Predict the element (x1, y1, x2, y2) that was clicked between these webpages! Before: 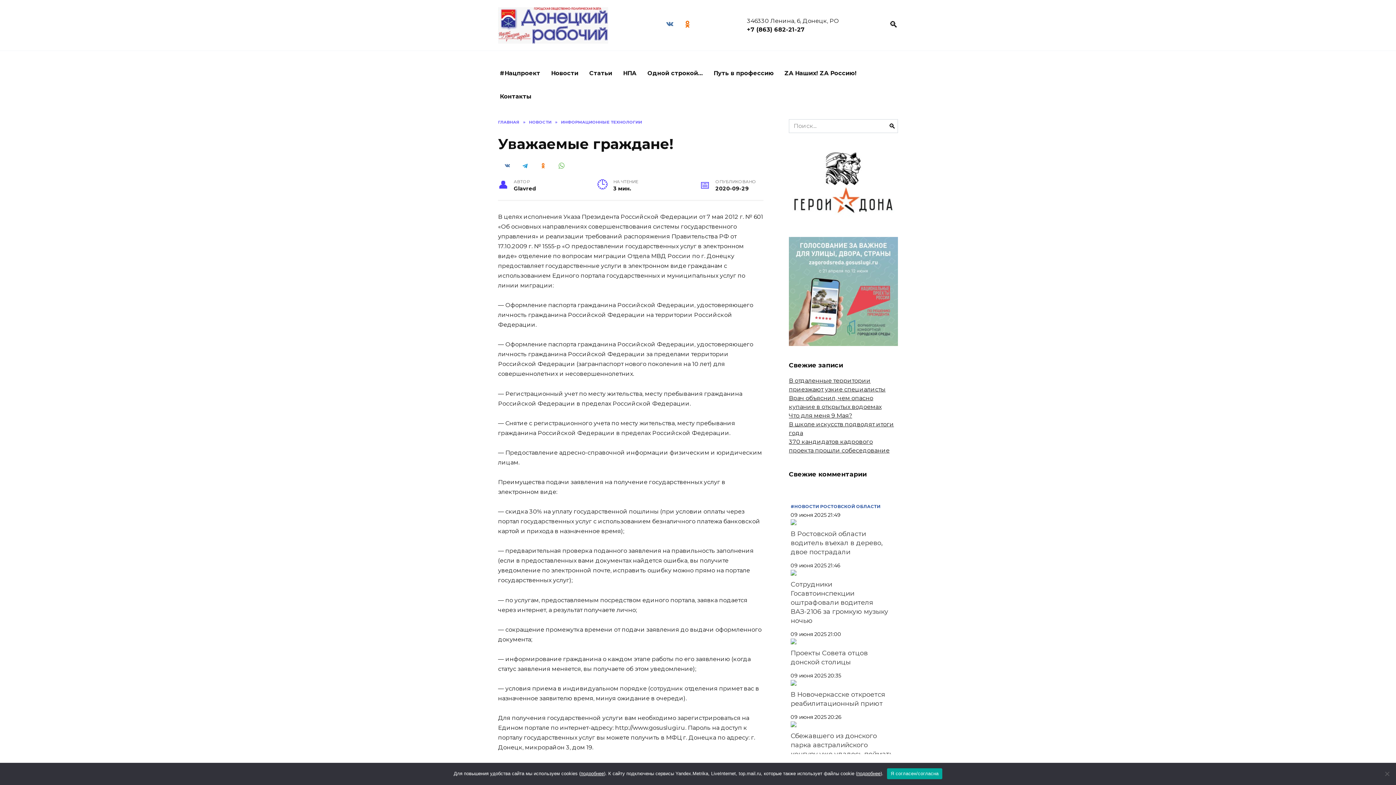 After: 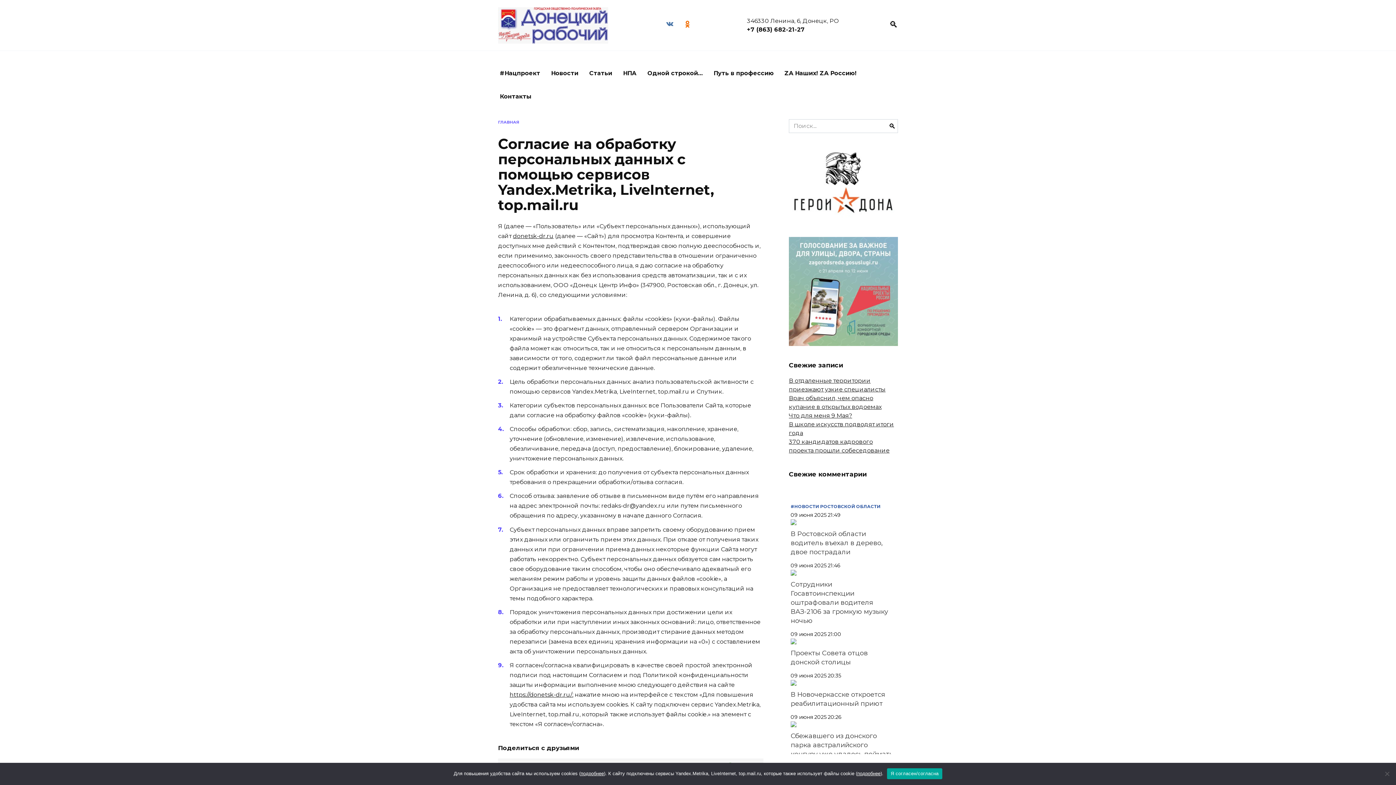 Action: label: подробнее bbox: (857, 771, 880, 776)